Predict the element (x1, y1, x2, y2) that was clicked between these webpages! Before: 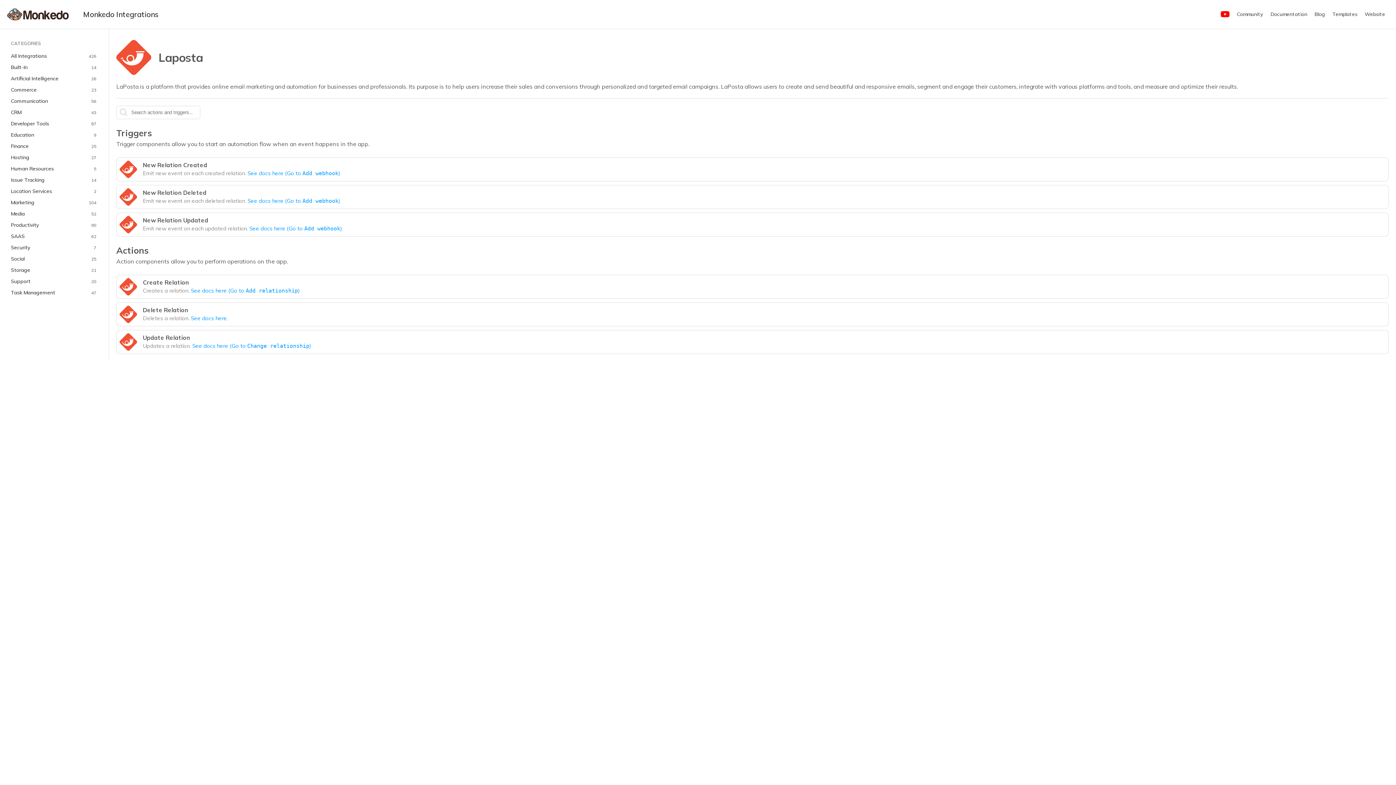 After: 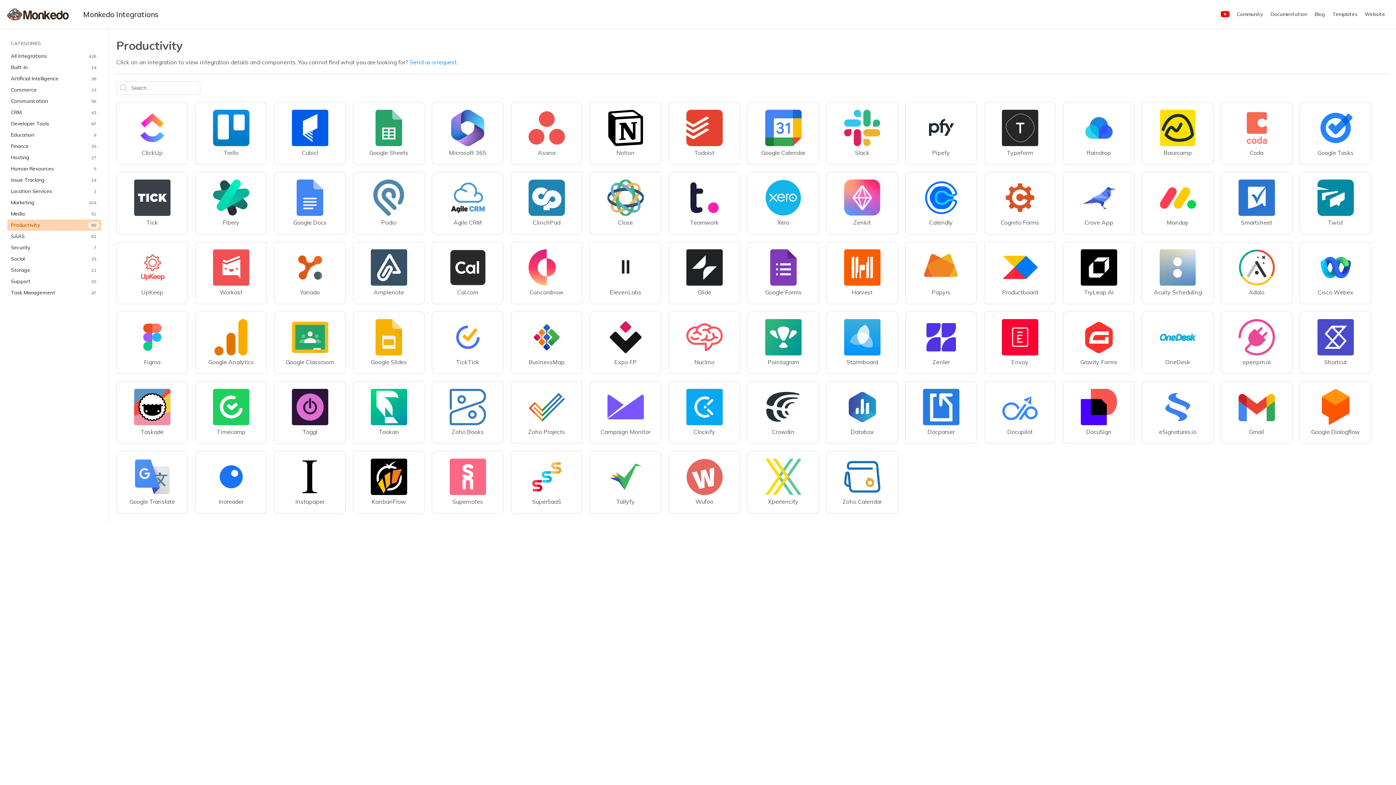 Action: label: Productivity
90 bbox: (7, 219, 101, 230)